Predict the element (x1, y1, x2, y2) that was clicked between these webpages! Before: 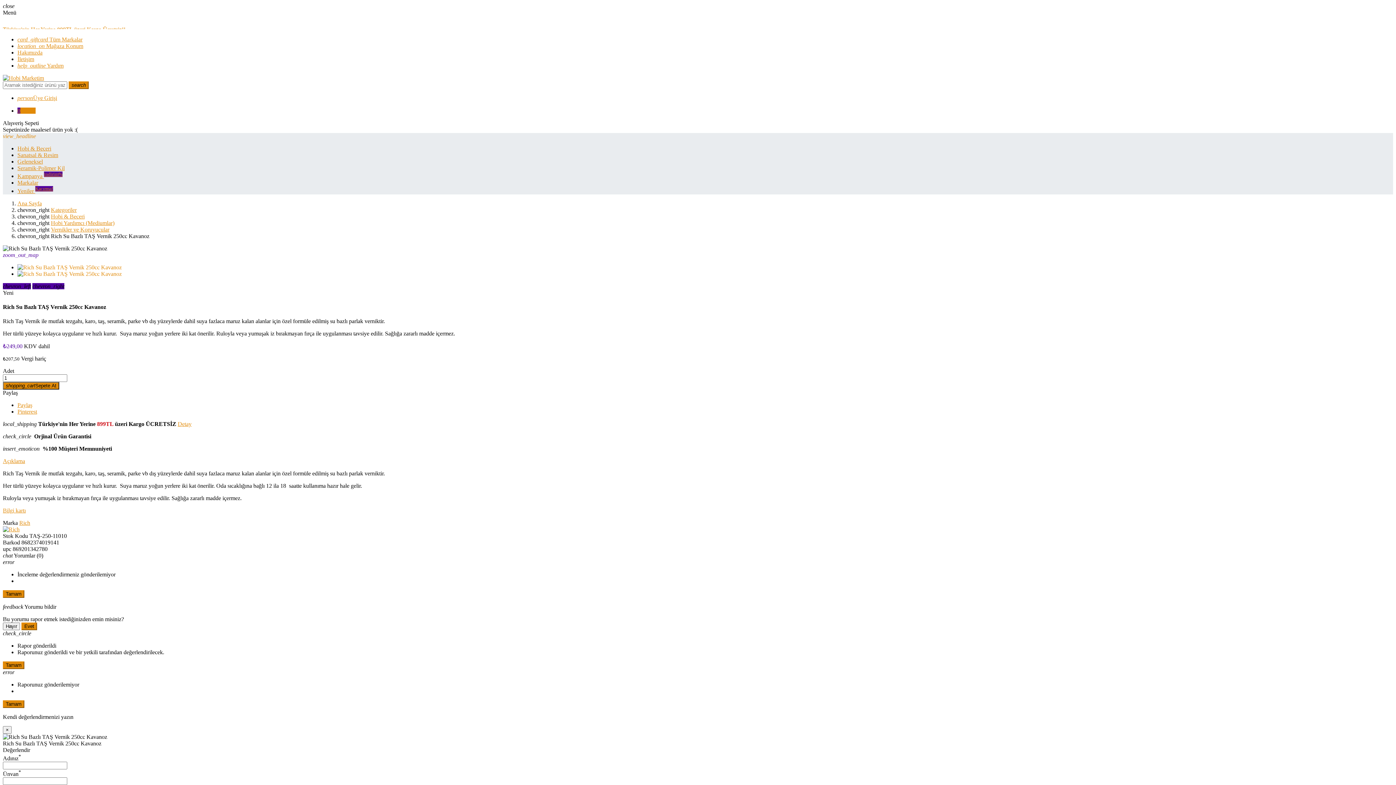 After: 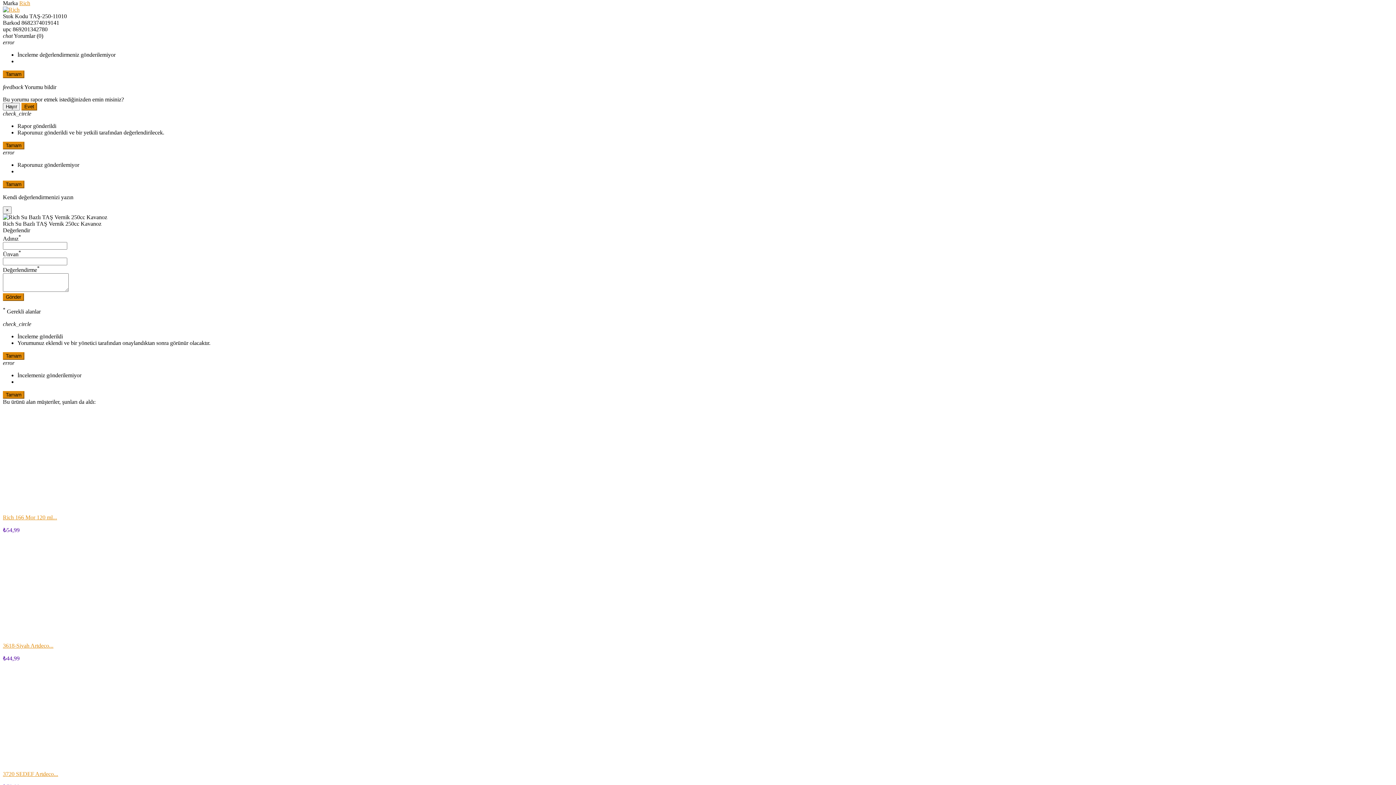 Action: bbox: (2, 507, 25, 513) label: Bilgi kartı